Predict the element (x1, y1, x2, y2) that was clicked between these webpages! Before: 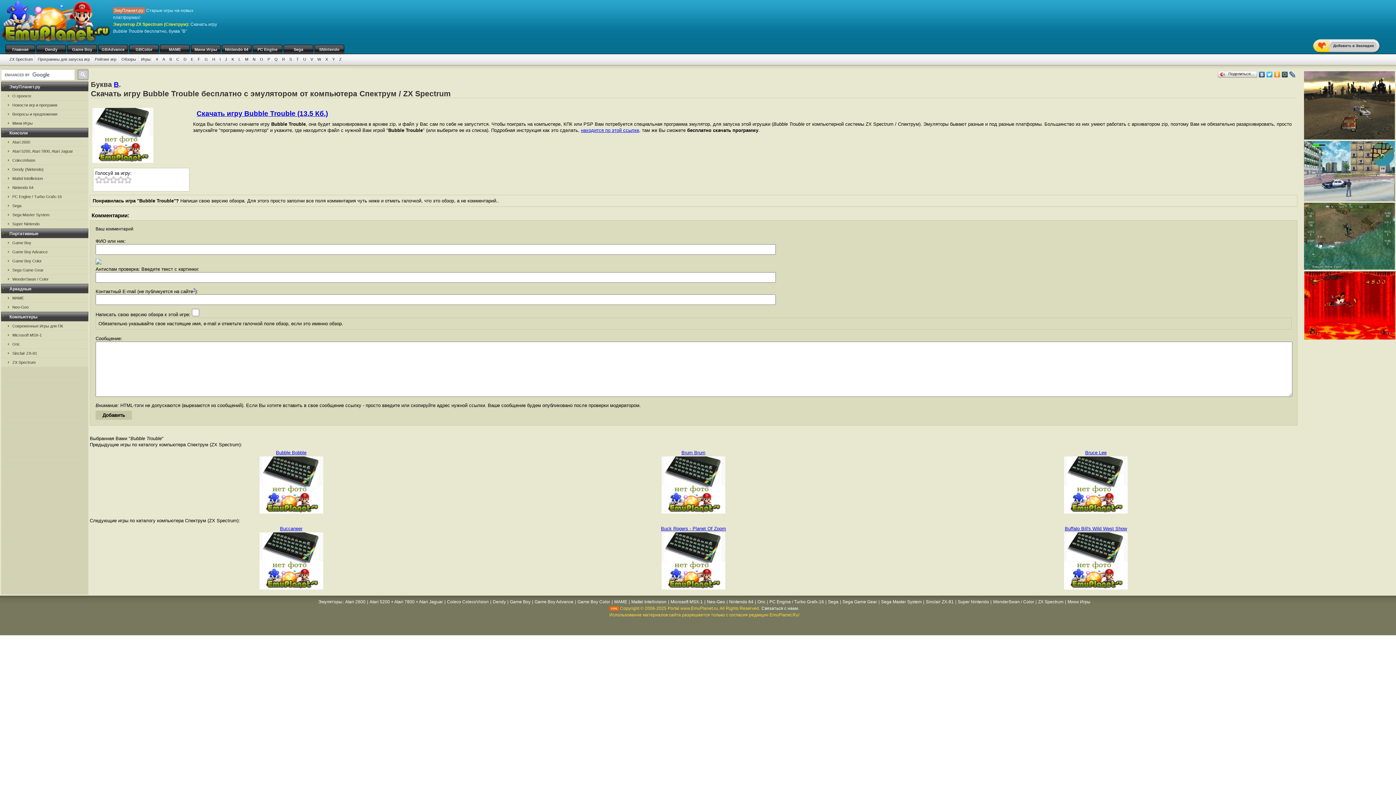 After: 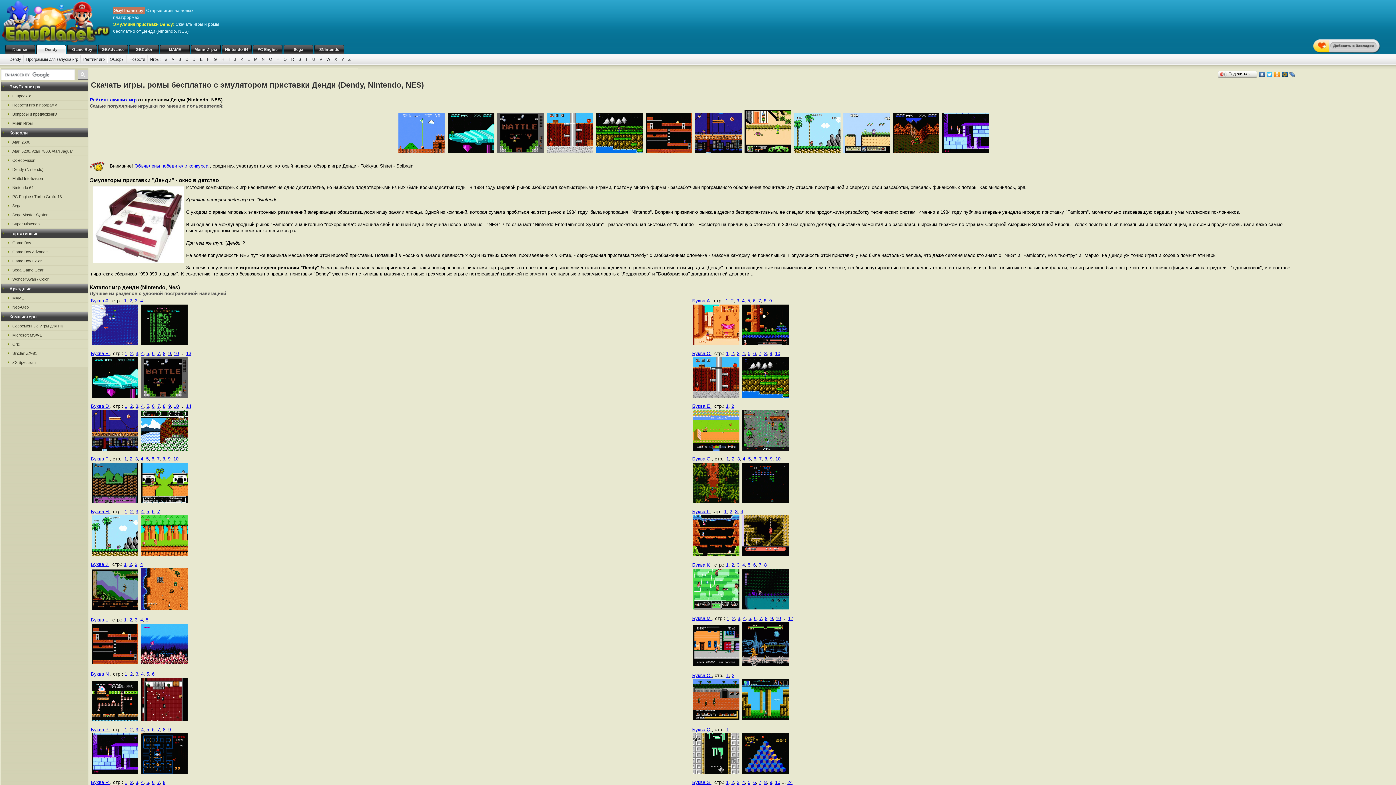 Action: label: Dendy (Nintendo) bbox: (1, 165, 88, 173)